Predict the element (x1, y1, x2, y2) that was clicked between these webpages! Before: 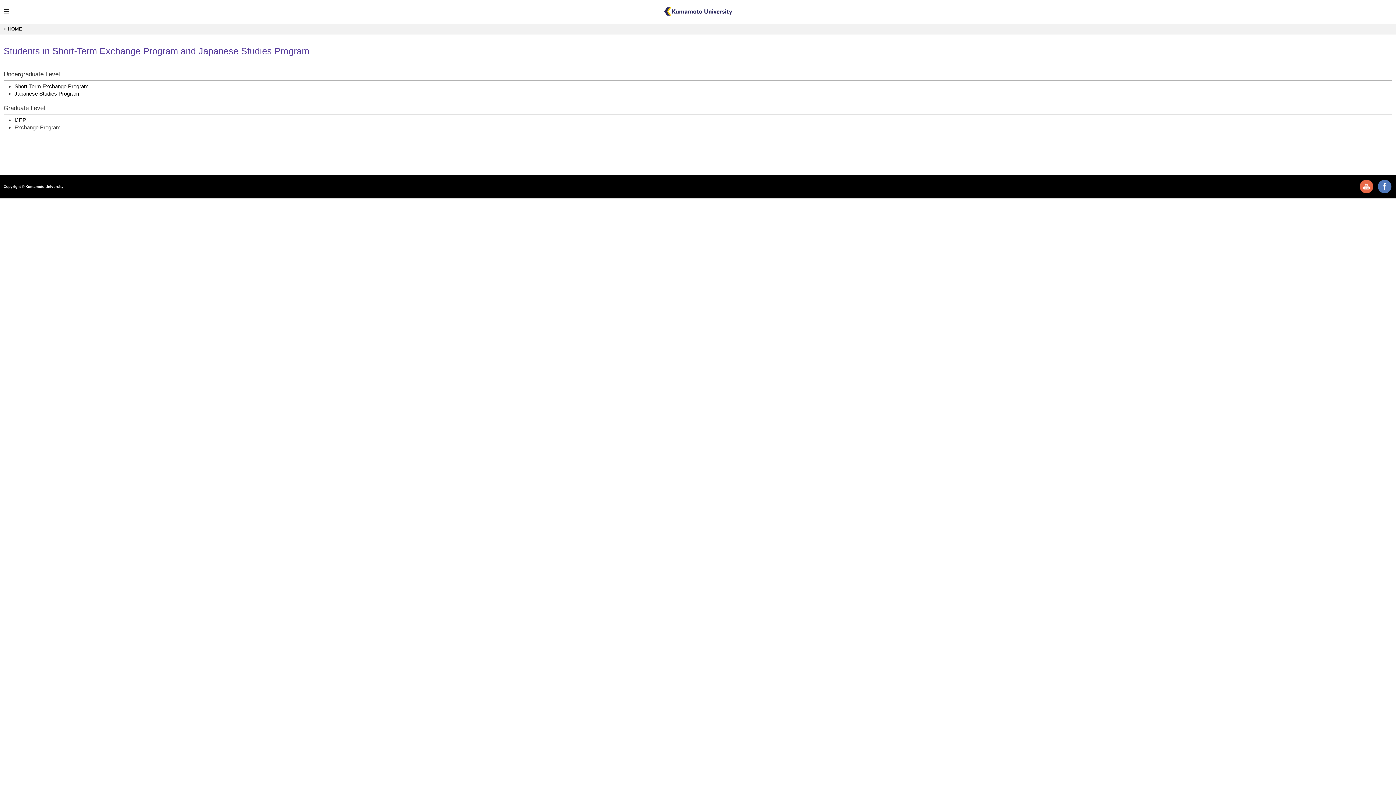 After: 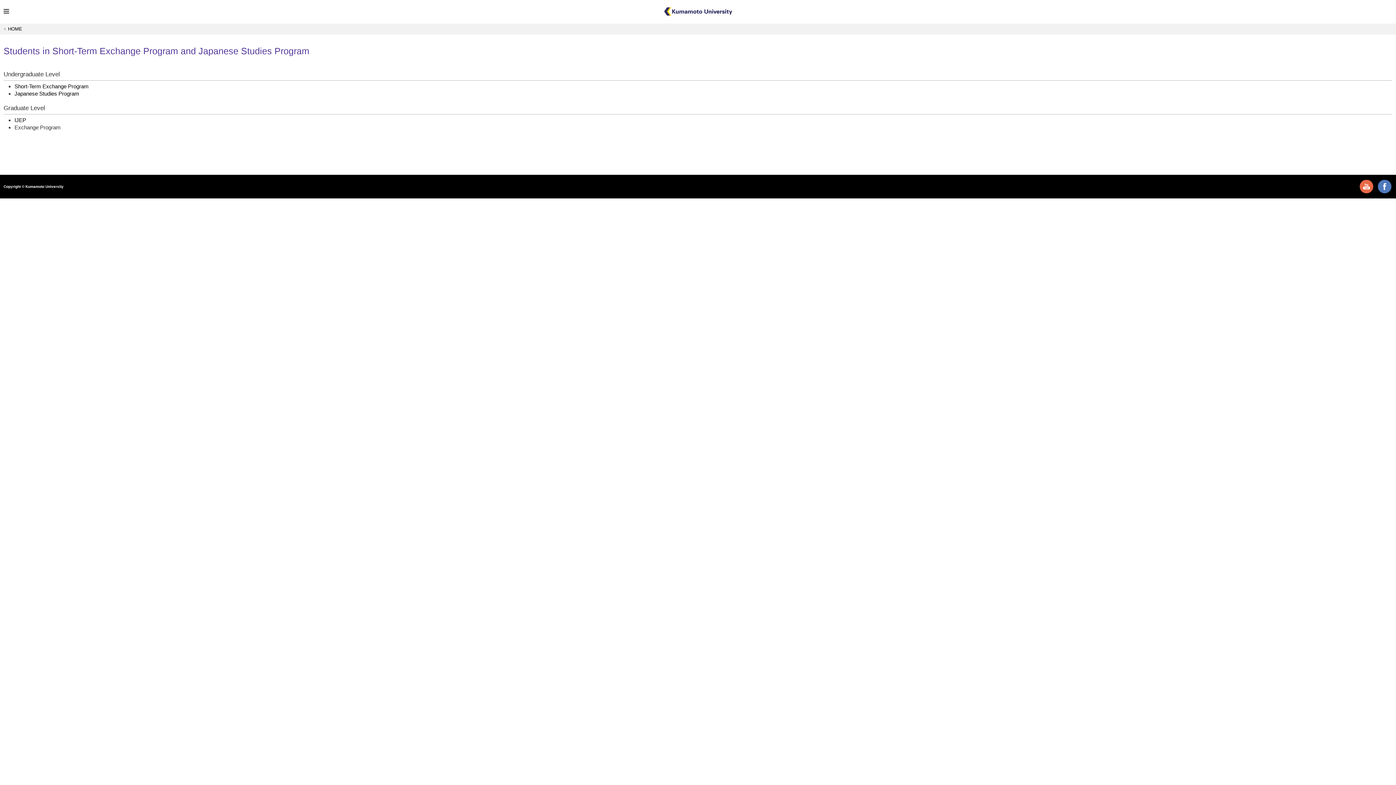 Action: bbox: (1378, 180, 1392, 194)